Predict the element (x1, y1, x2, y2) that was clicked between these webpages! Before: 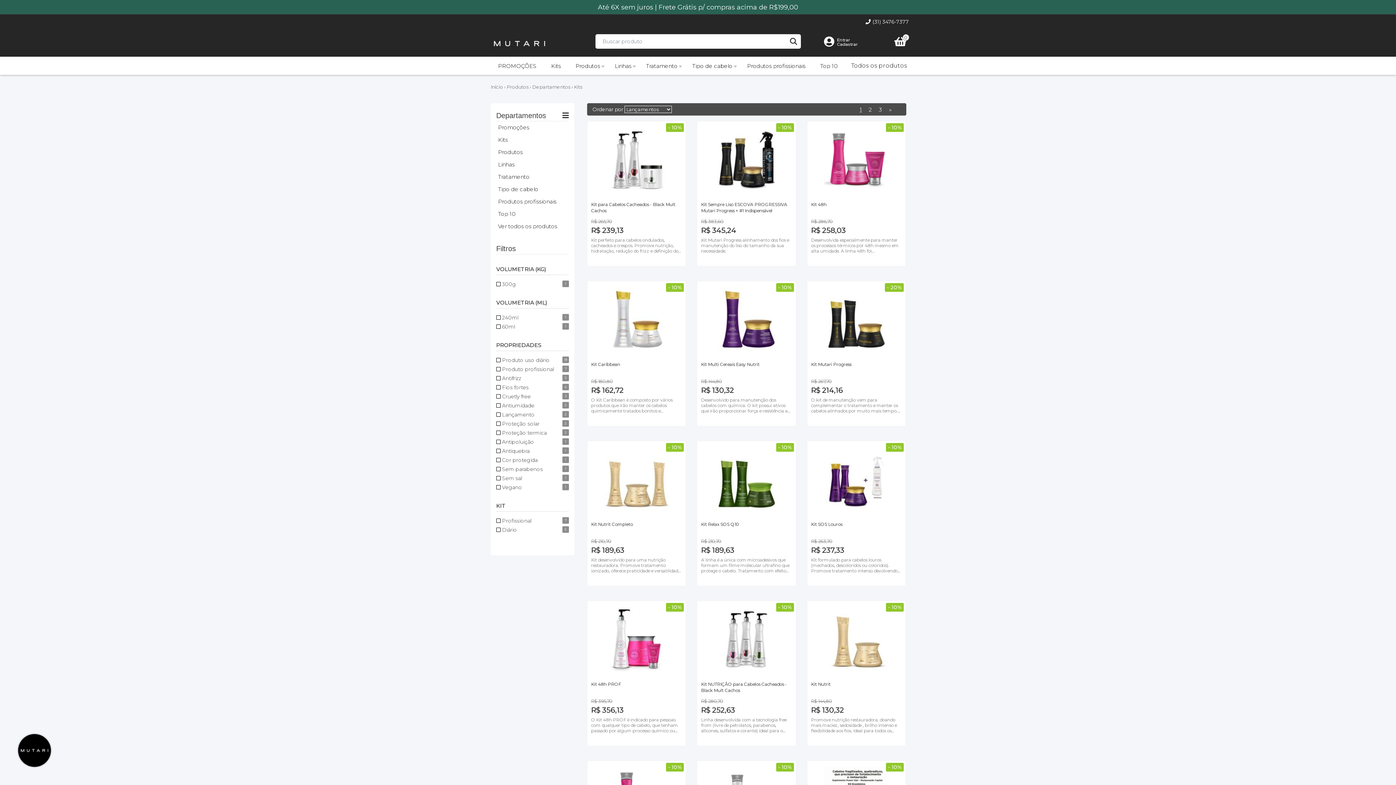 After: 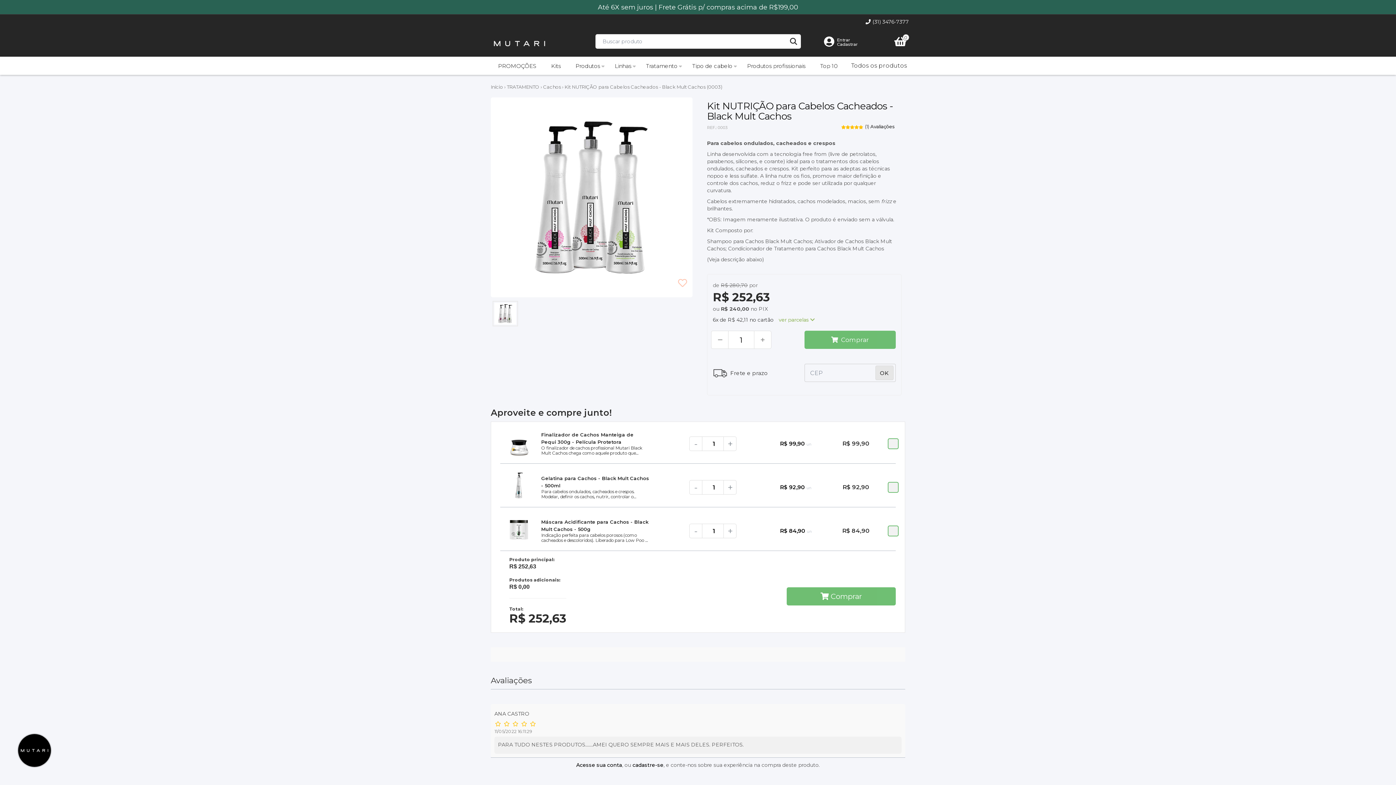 Action: bbox: (697, 601, 795, 677)